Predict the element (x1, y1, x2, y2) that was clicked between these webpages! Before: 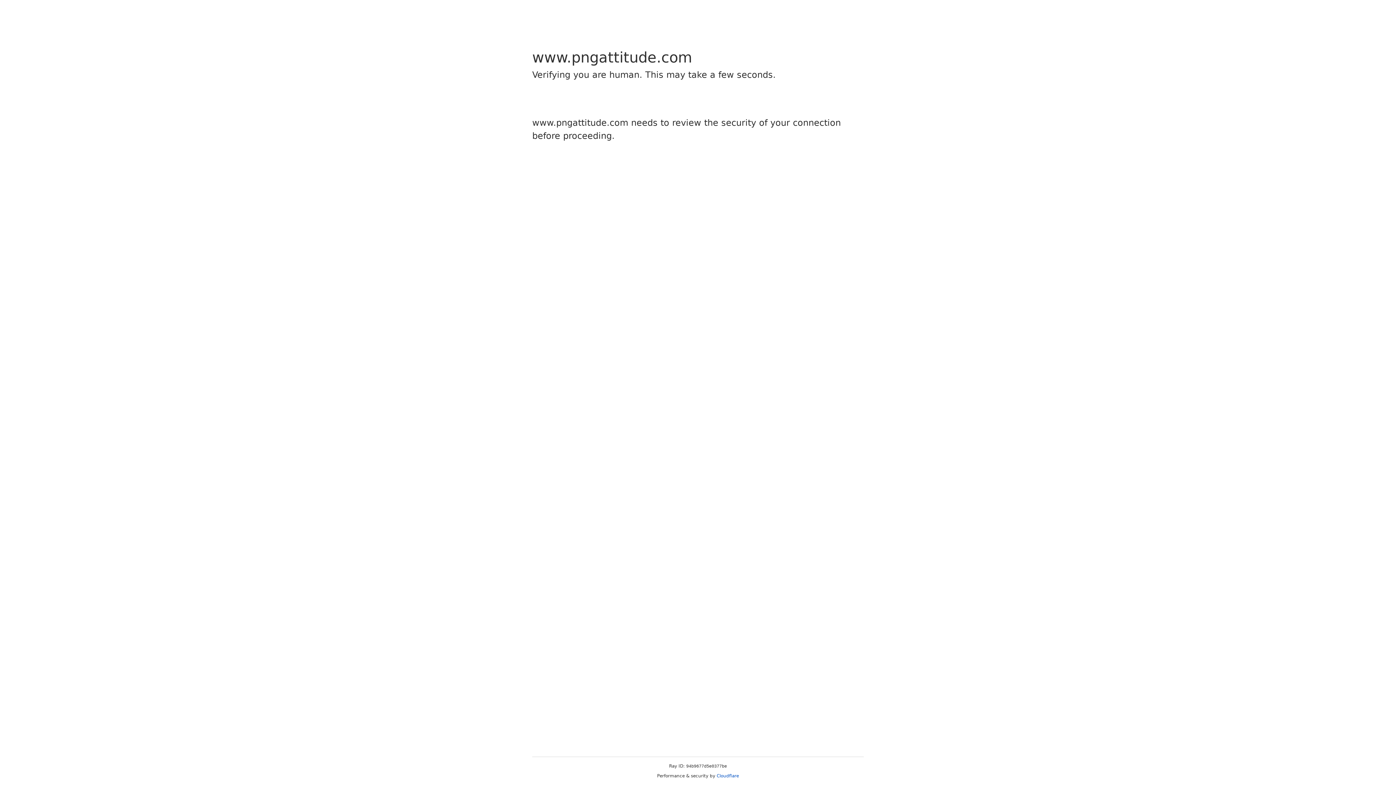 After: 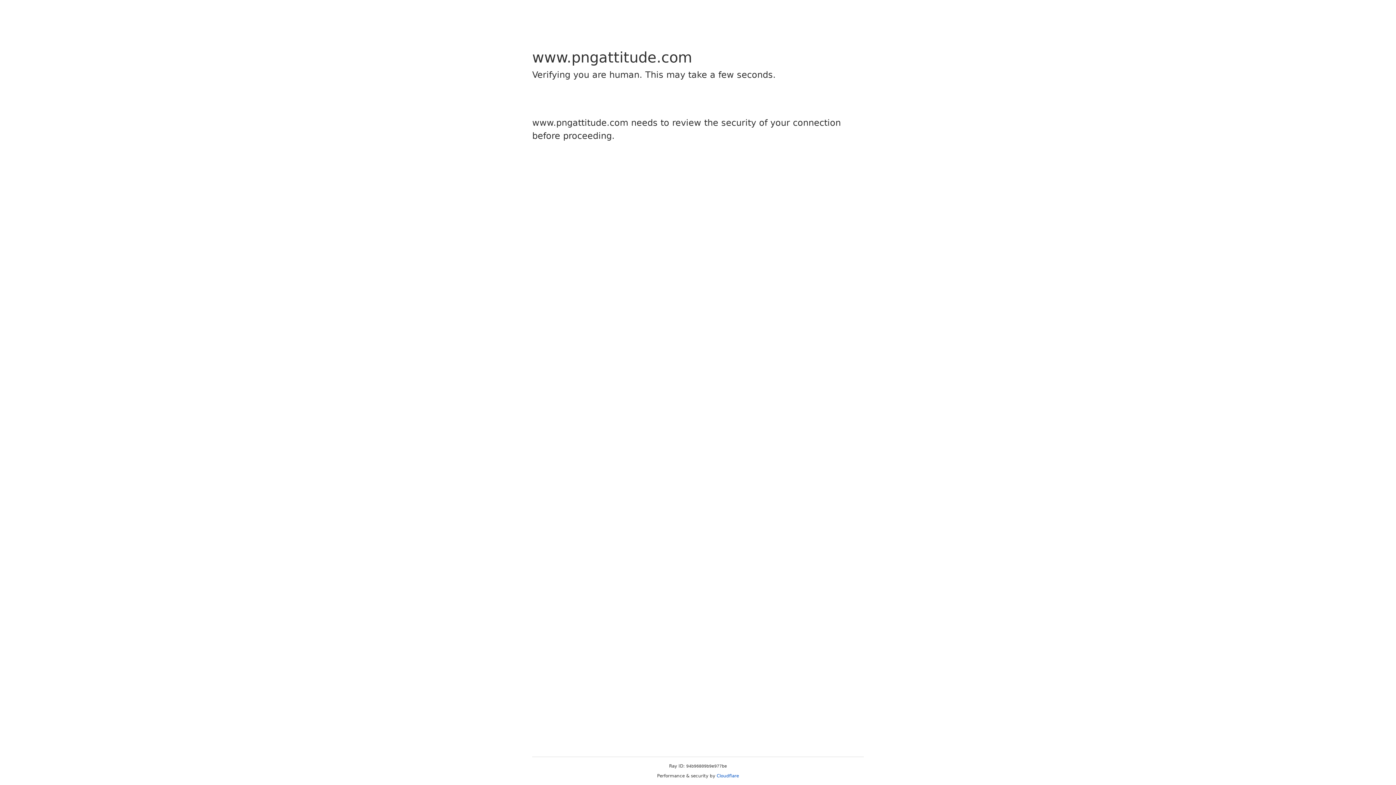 Action: bbox: (716, 773, 739, 778) label: Cloudflare